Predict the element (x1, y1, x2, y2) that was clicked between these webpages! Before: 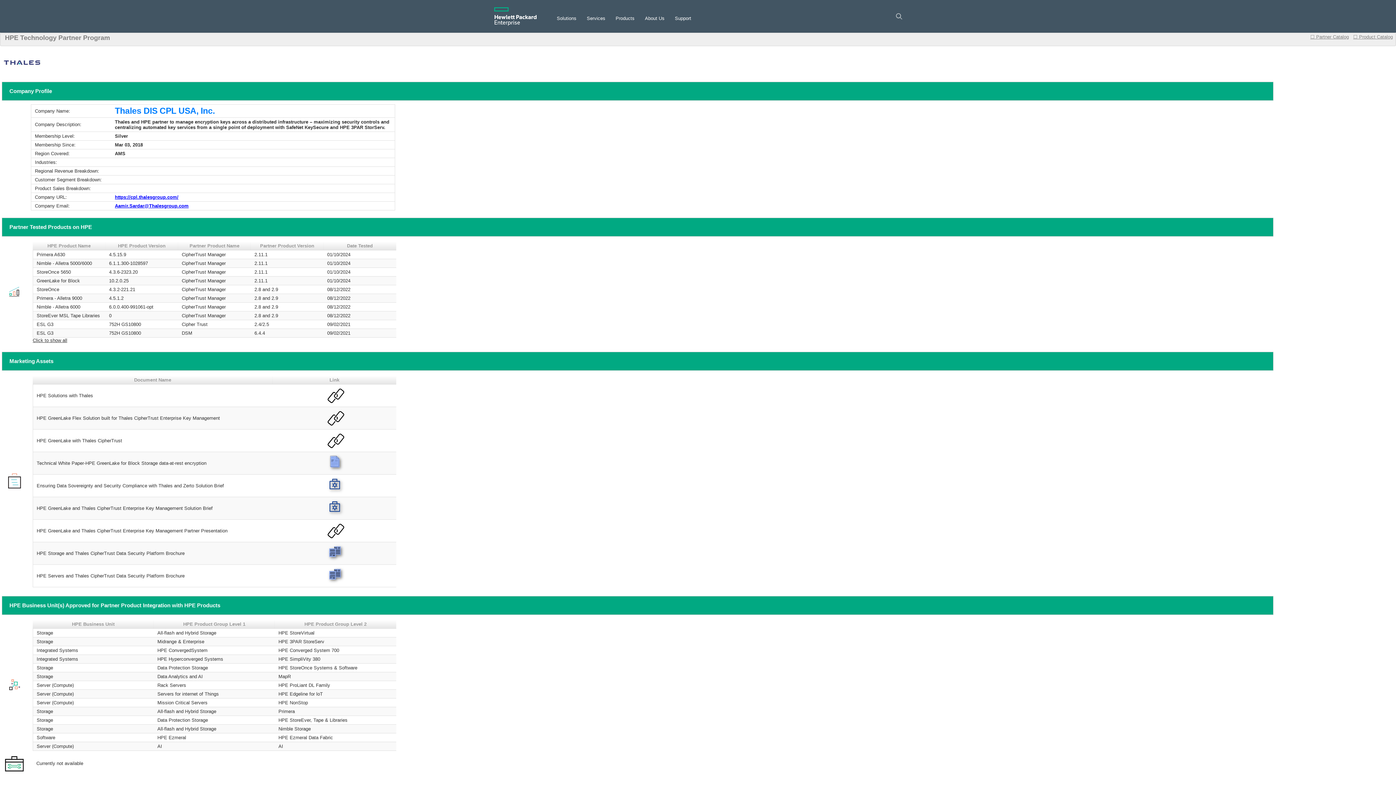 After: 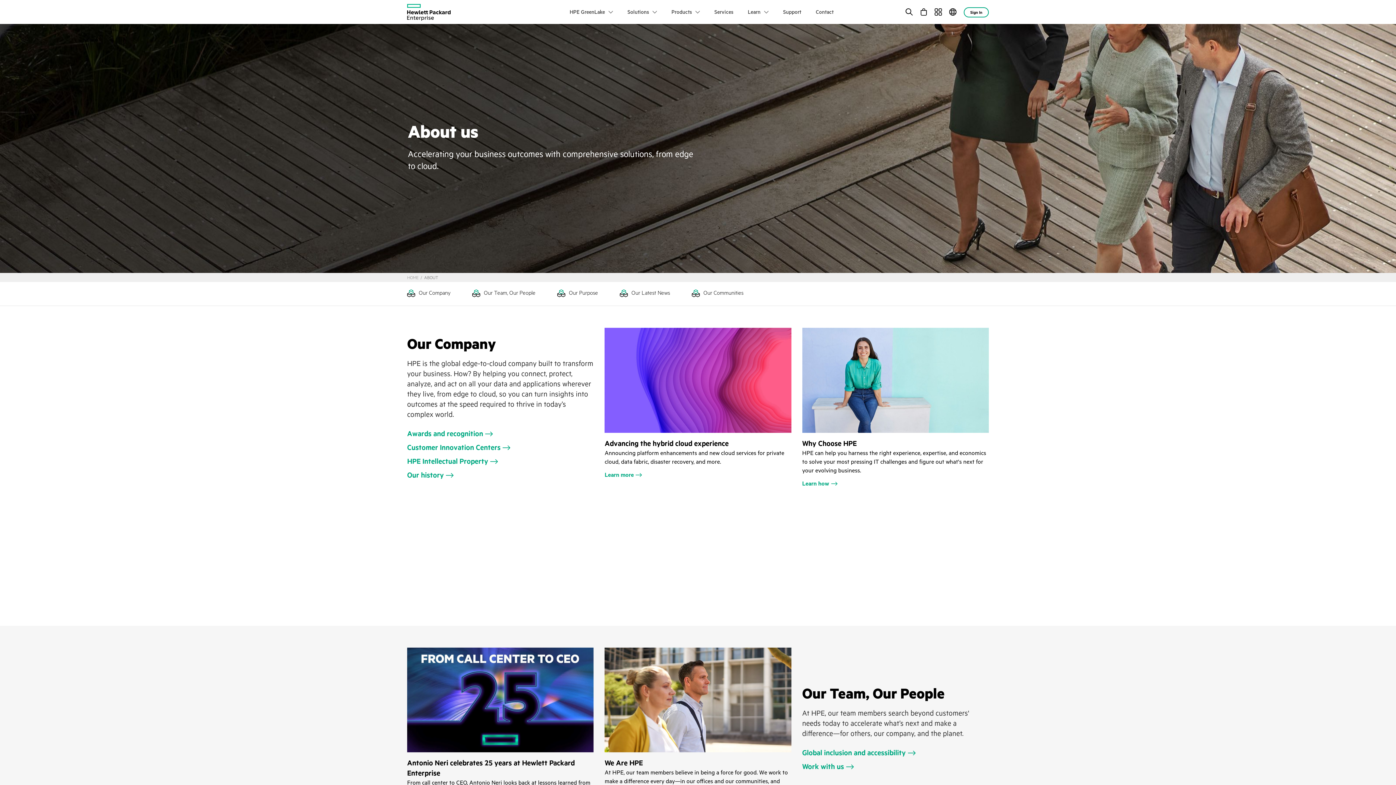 Action: label: About Us bbox: (645, 15, 664, 21)